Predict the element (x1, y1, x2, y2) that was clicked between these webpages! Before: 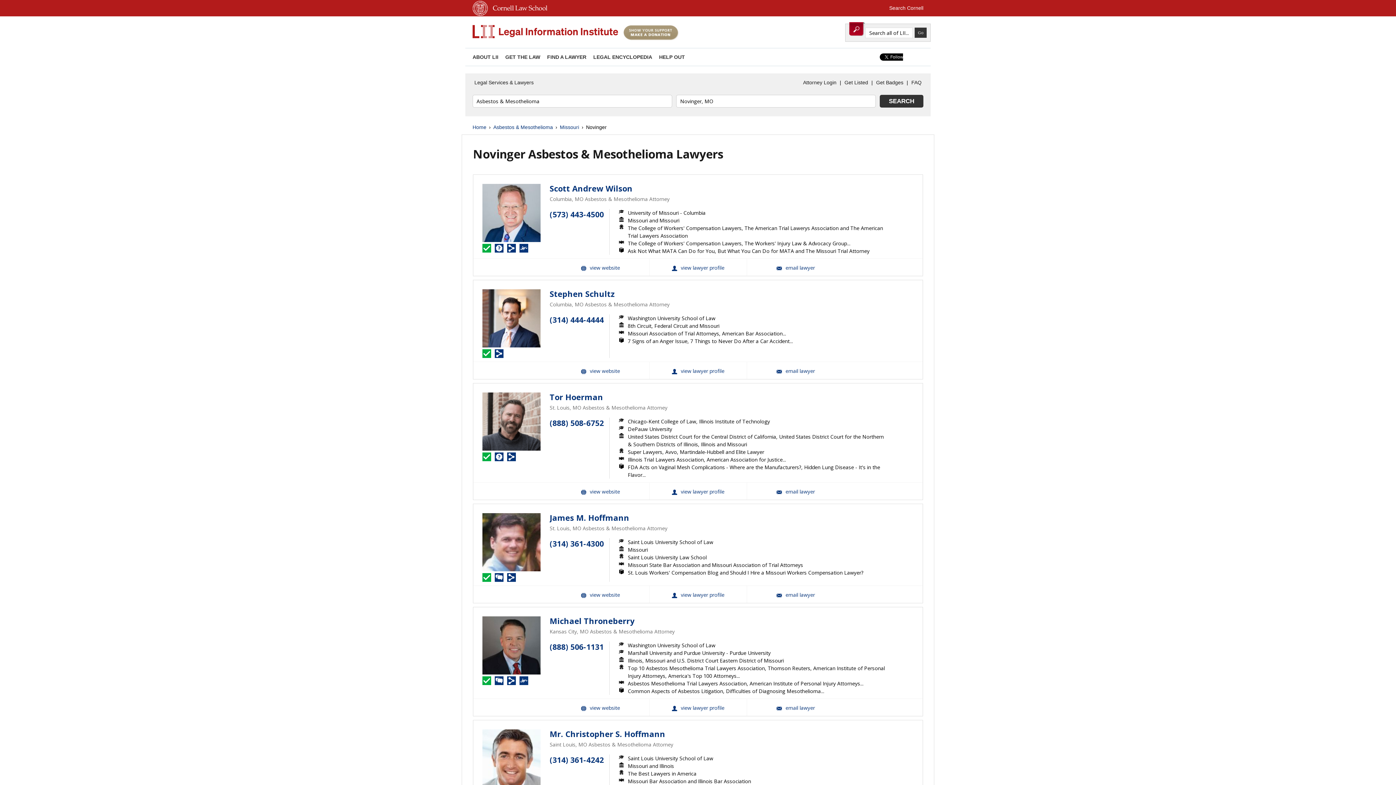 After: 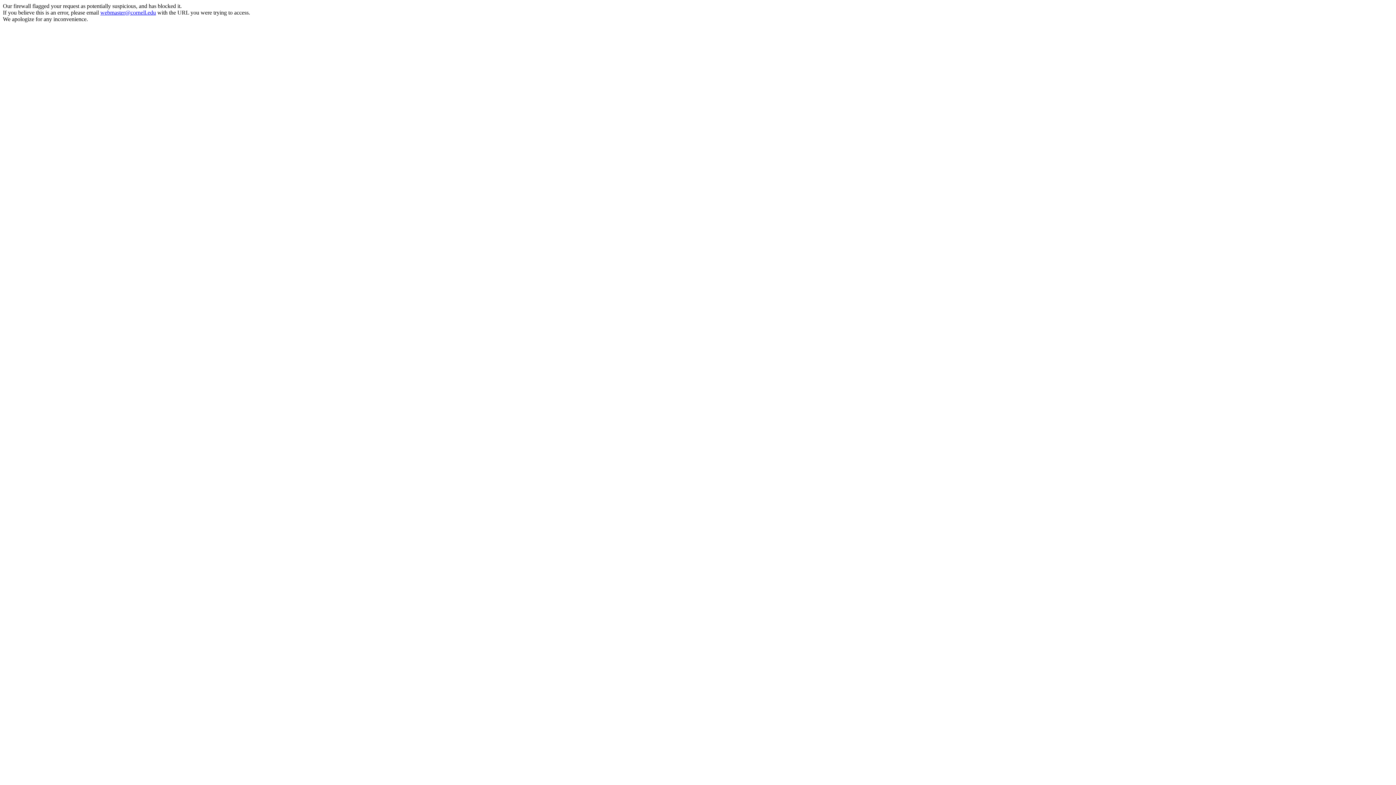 Action: bbox: (889, 5, 923, 10) label: Search Cornell